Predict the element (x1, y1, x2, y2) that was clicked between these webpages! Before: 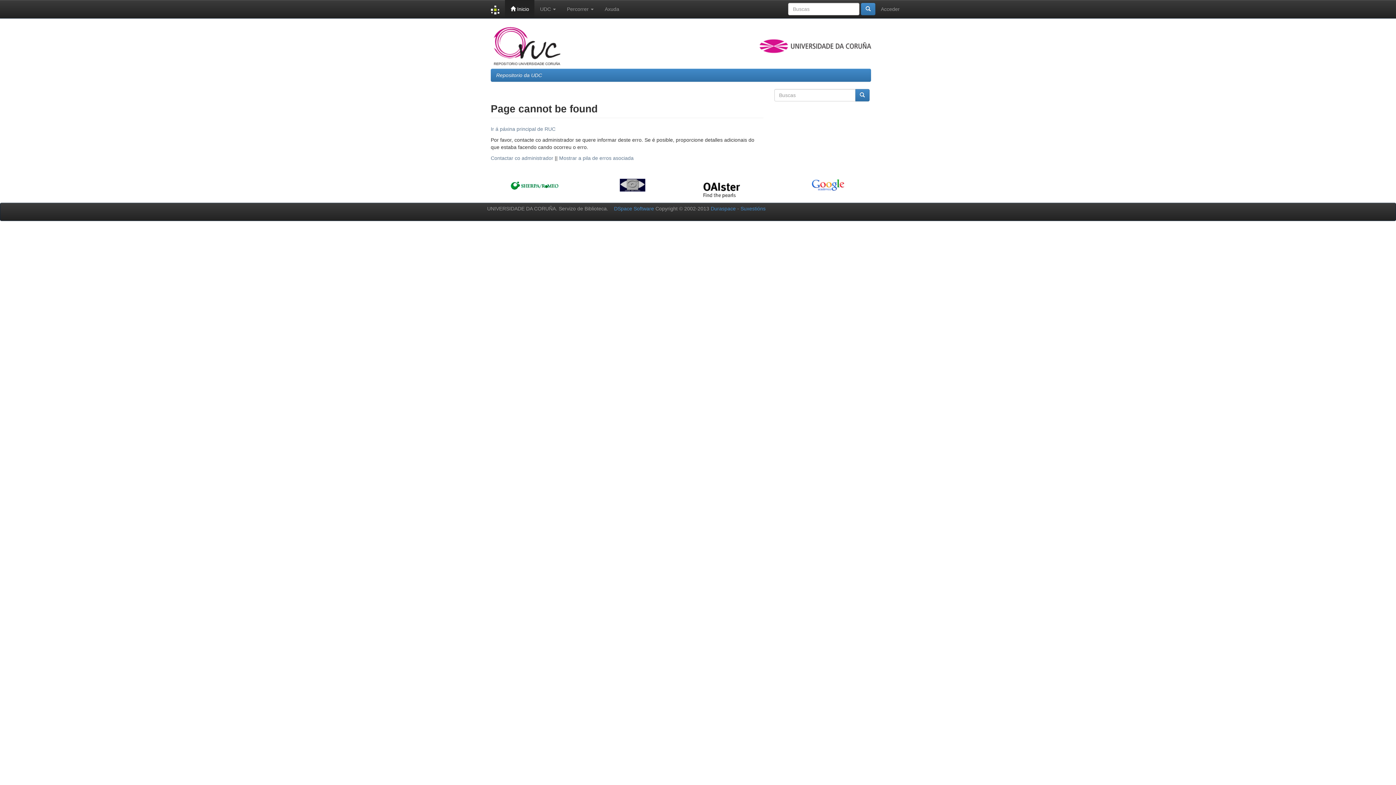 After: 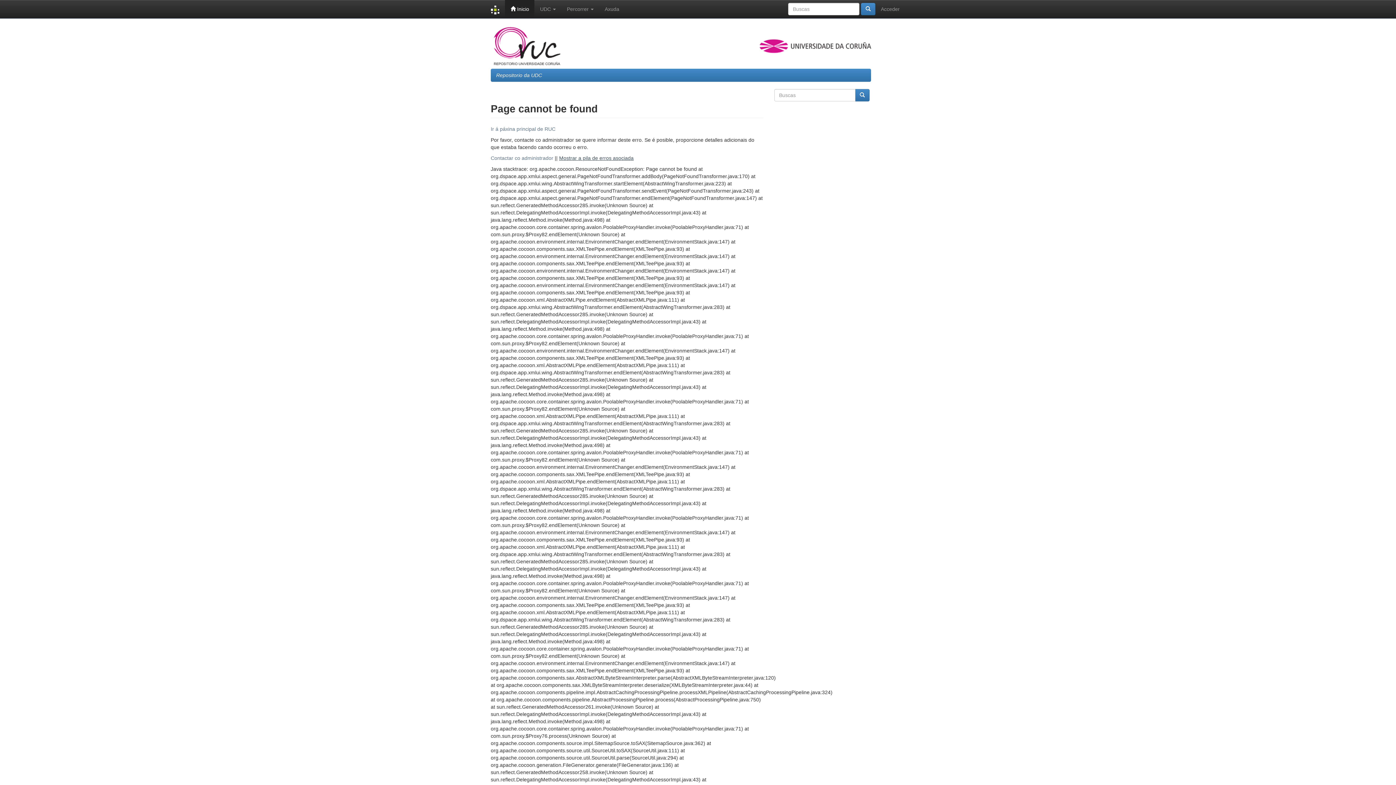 Action: bbox: (559, 155, 633, 161) label: Mostrar a pila de erros asociada